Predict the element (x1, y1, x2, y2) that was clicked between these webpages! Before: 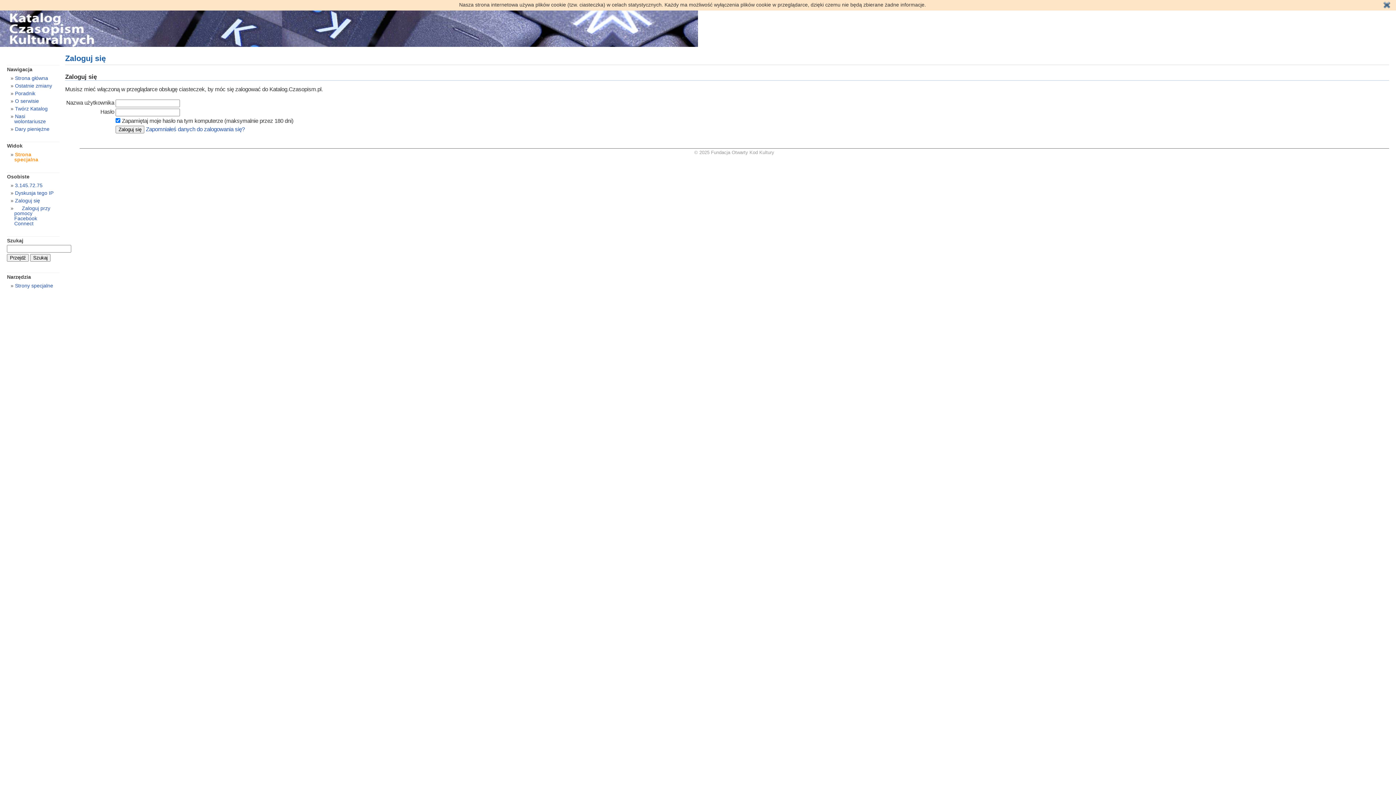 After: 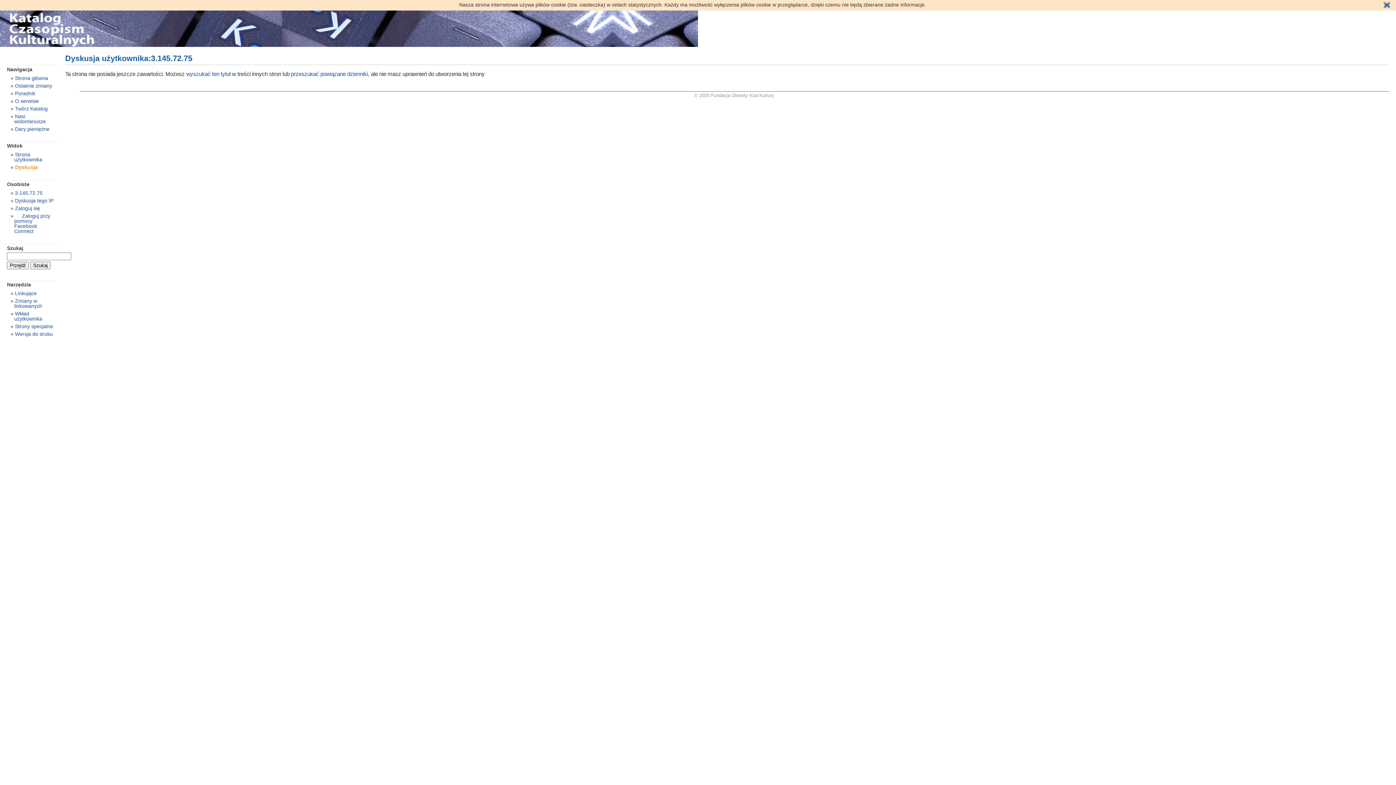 Action: label: Dyskusja tego IP bbox: (14, 190, 53, 196)